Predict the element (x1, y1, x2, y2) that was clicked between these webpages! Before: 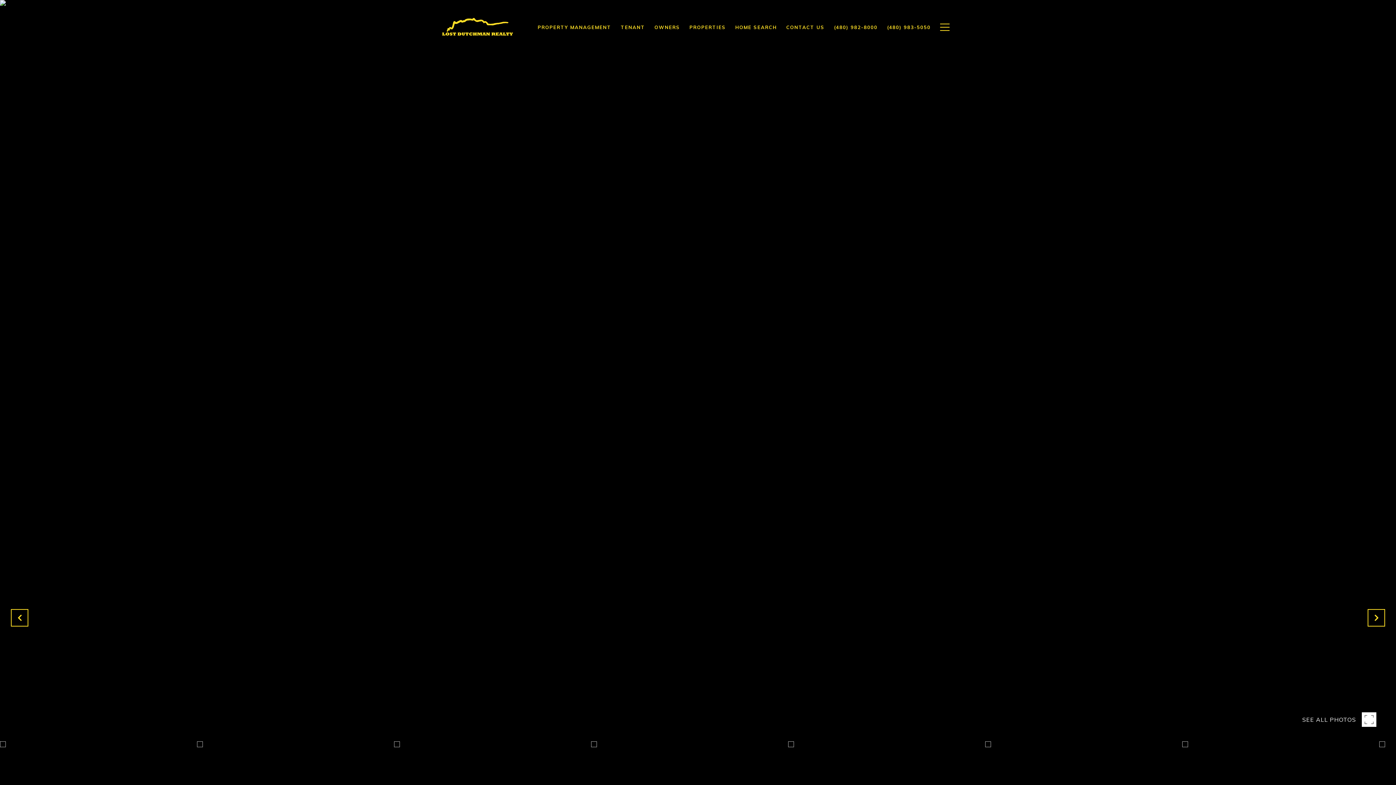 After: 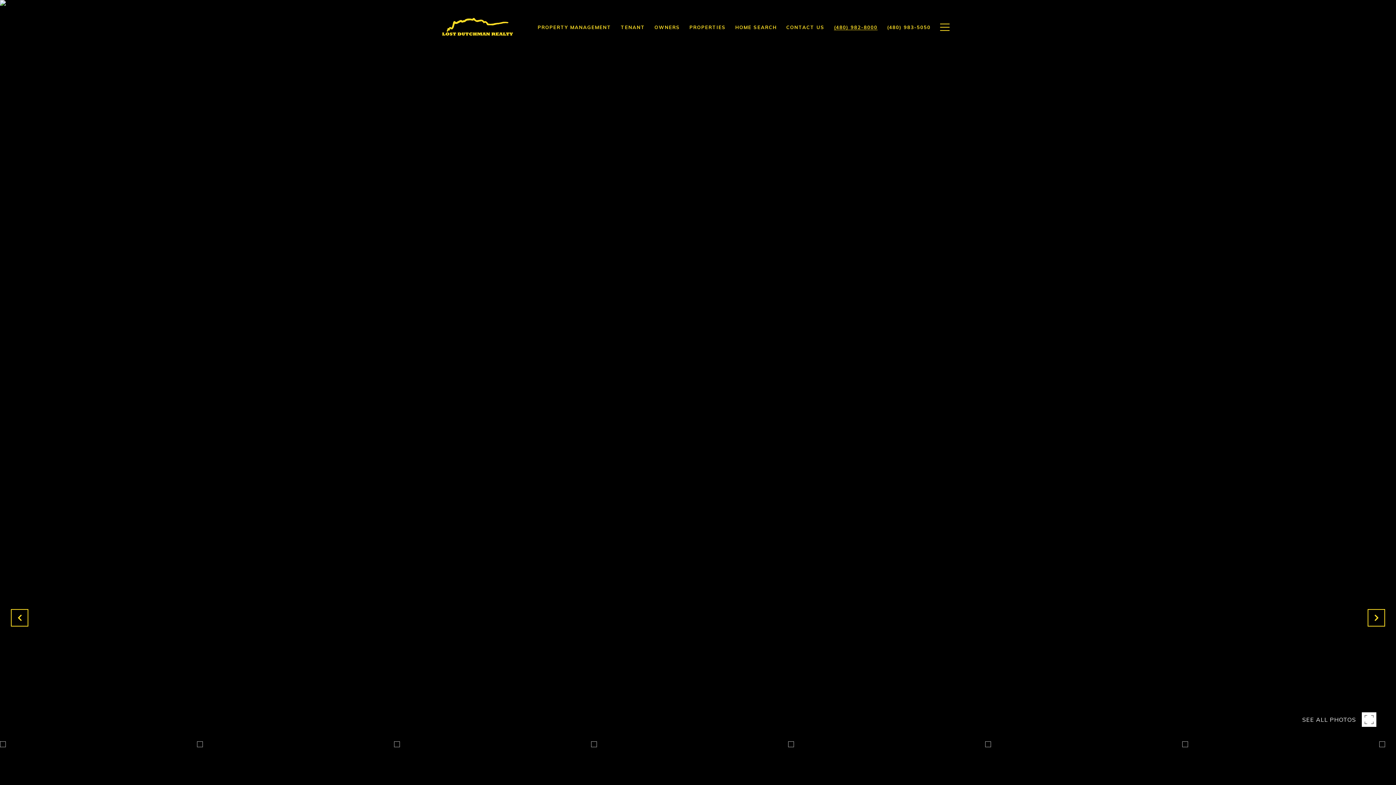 Action: label: (480) 982-8000 bbox: (829, 20, 882, 34)